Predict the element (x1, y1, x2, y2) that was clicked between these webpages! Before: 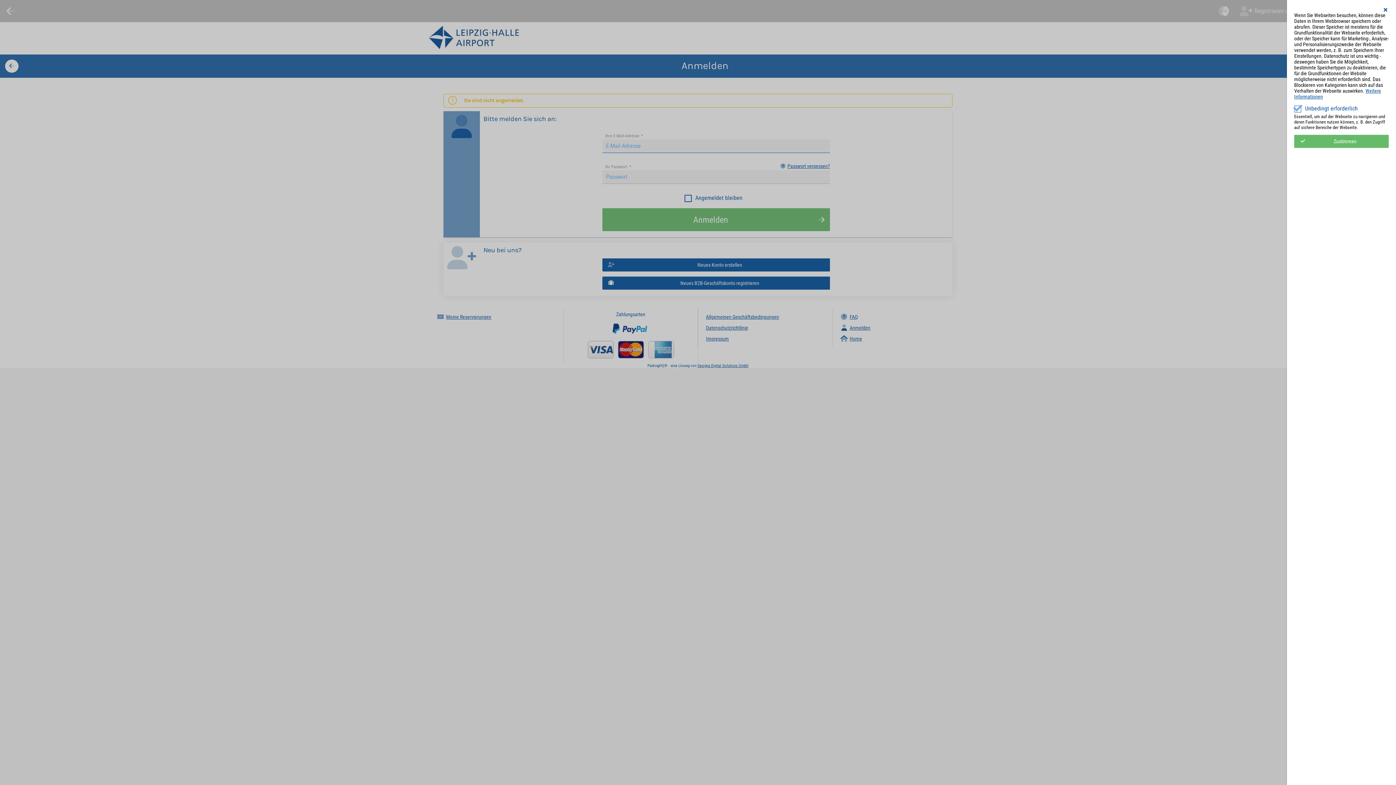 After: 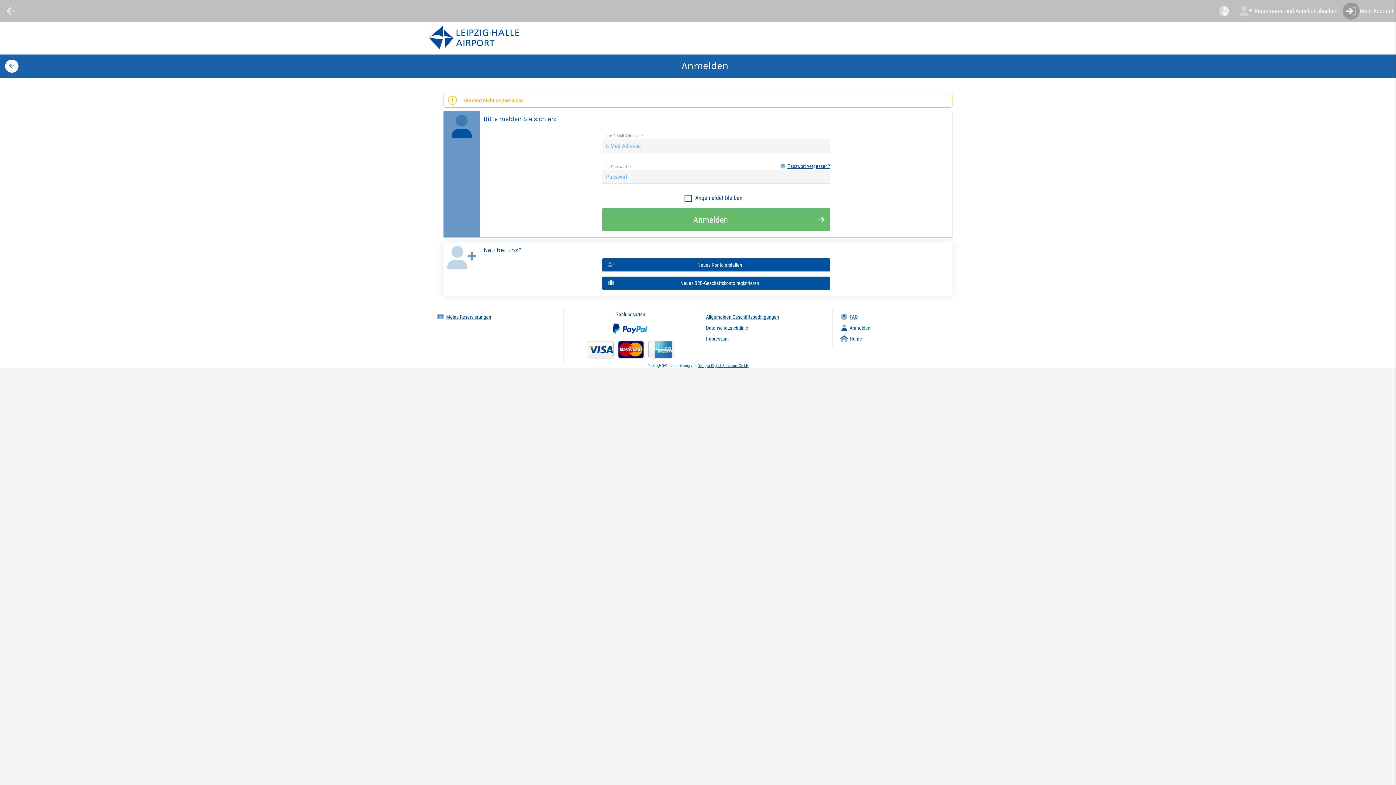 Action: bbox: (1382, 7, 1389, 12)